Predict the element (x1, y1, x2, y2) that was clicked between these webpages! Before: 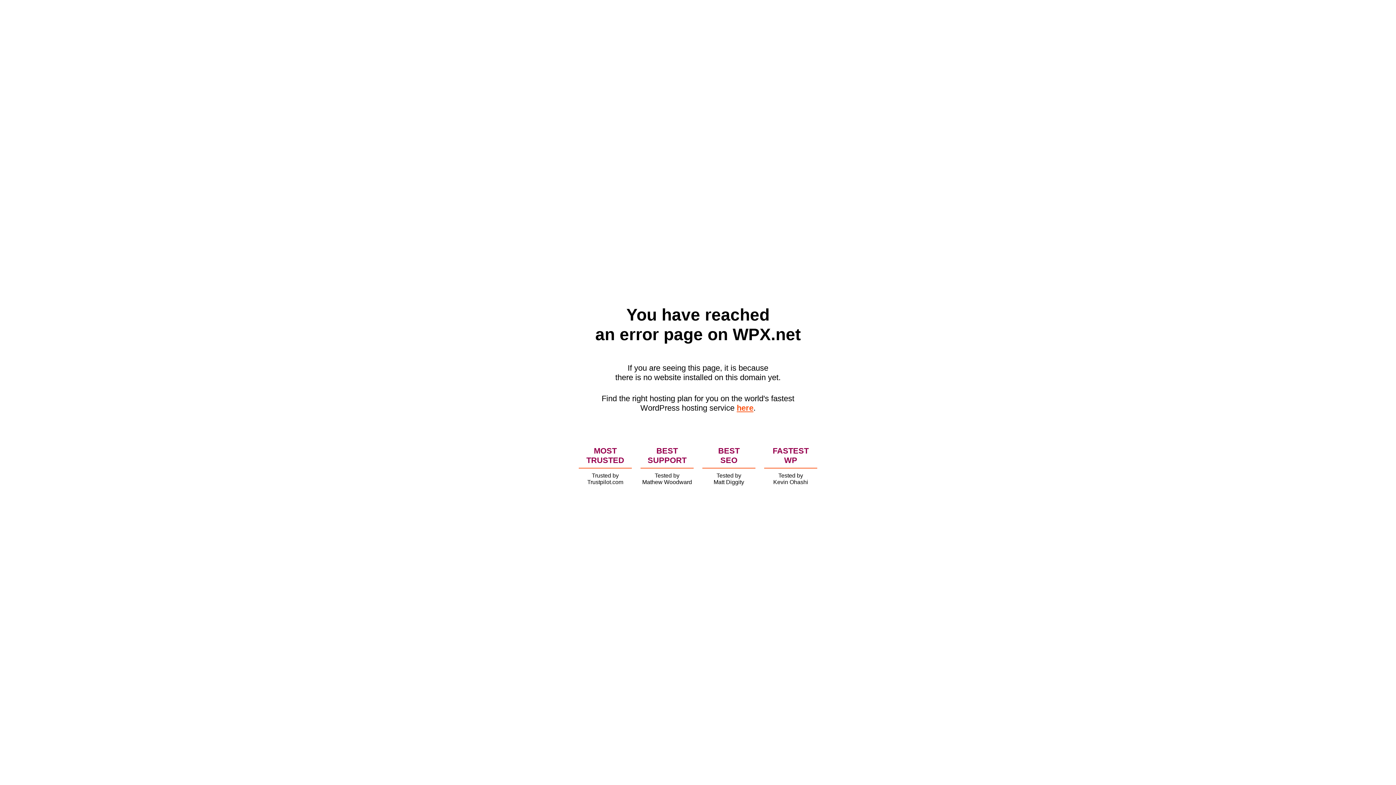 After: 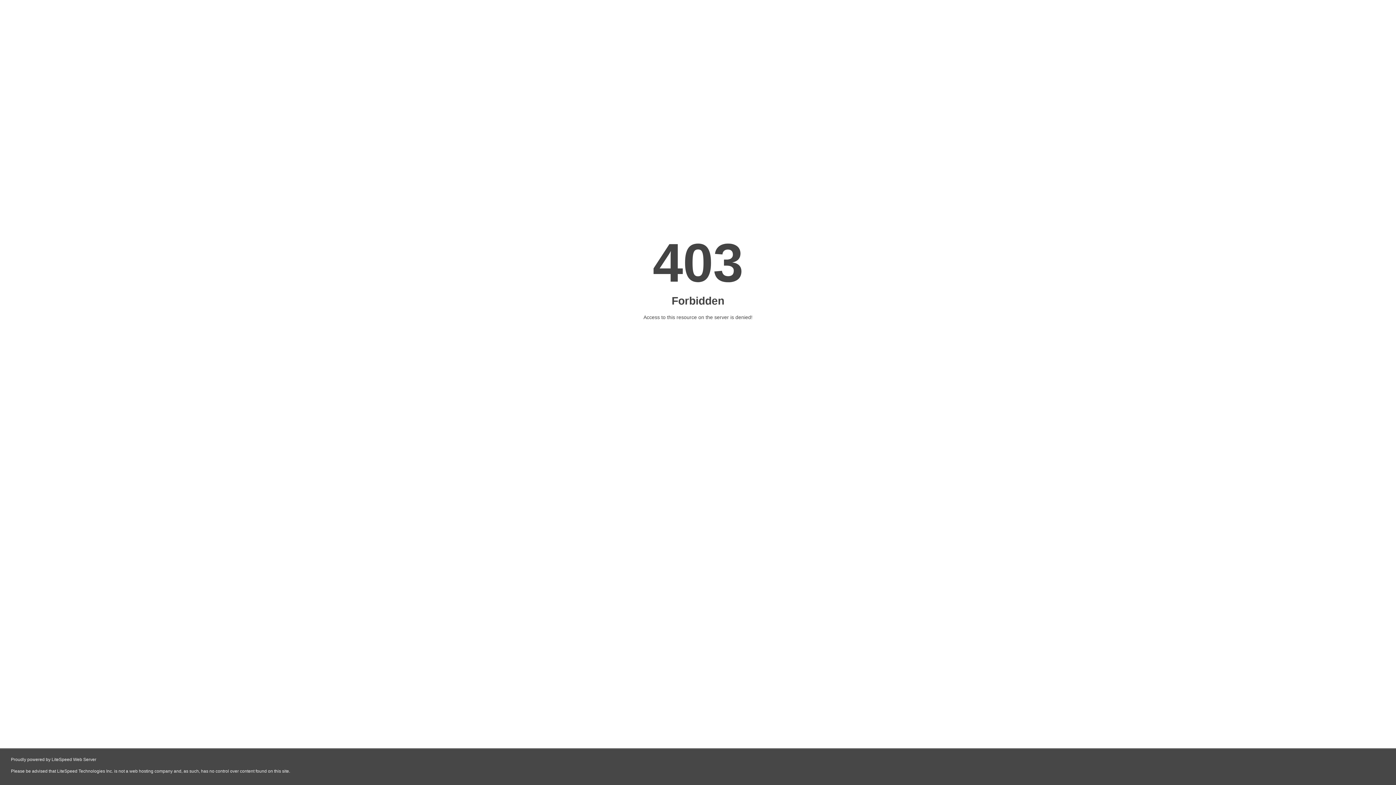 Action: bbox: (736, 403, 753, 412) label: here